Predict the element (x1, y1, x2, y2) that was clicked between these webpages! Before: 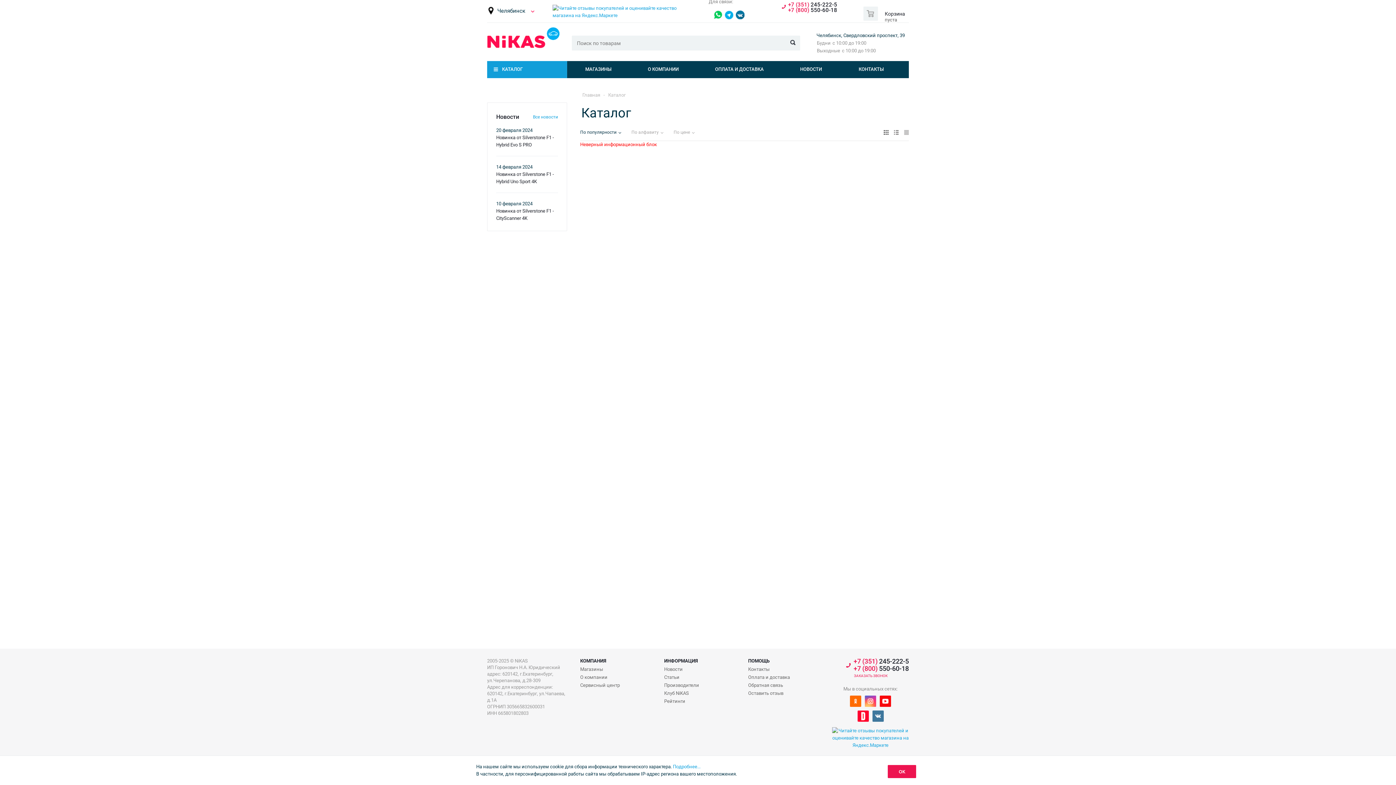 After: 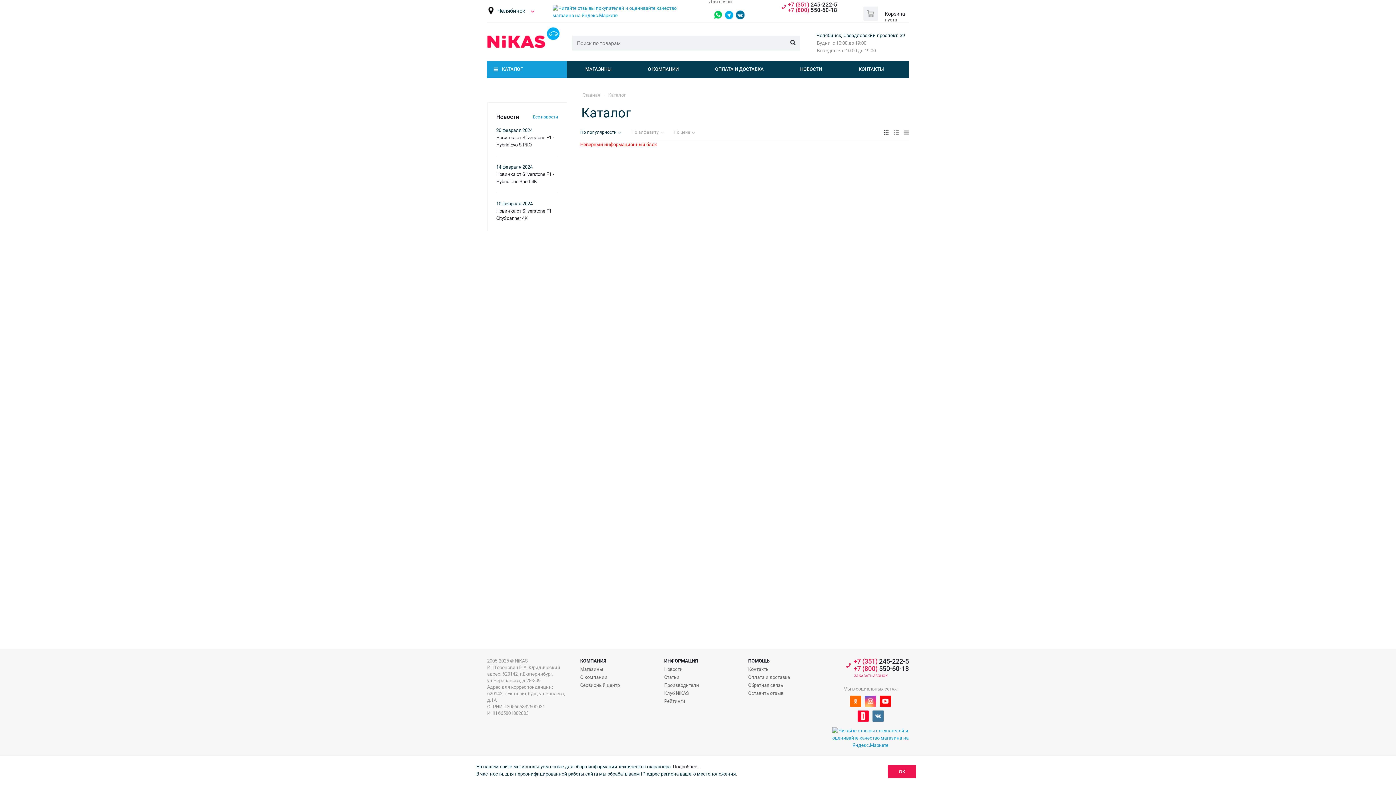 Action: bbox: (673, 764, 700, 769) label: Подробнее...